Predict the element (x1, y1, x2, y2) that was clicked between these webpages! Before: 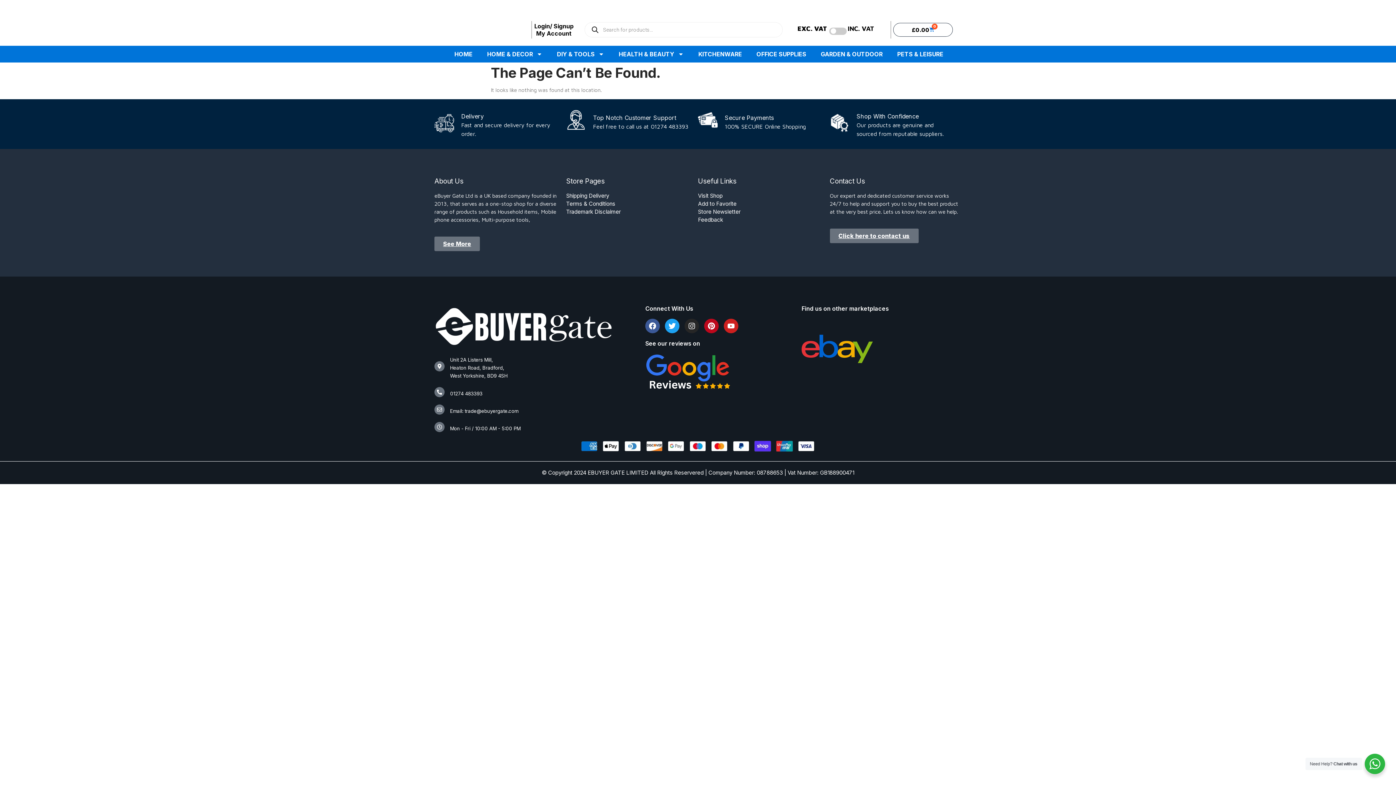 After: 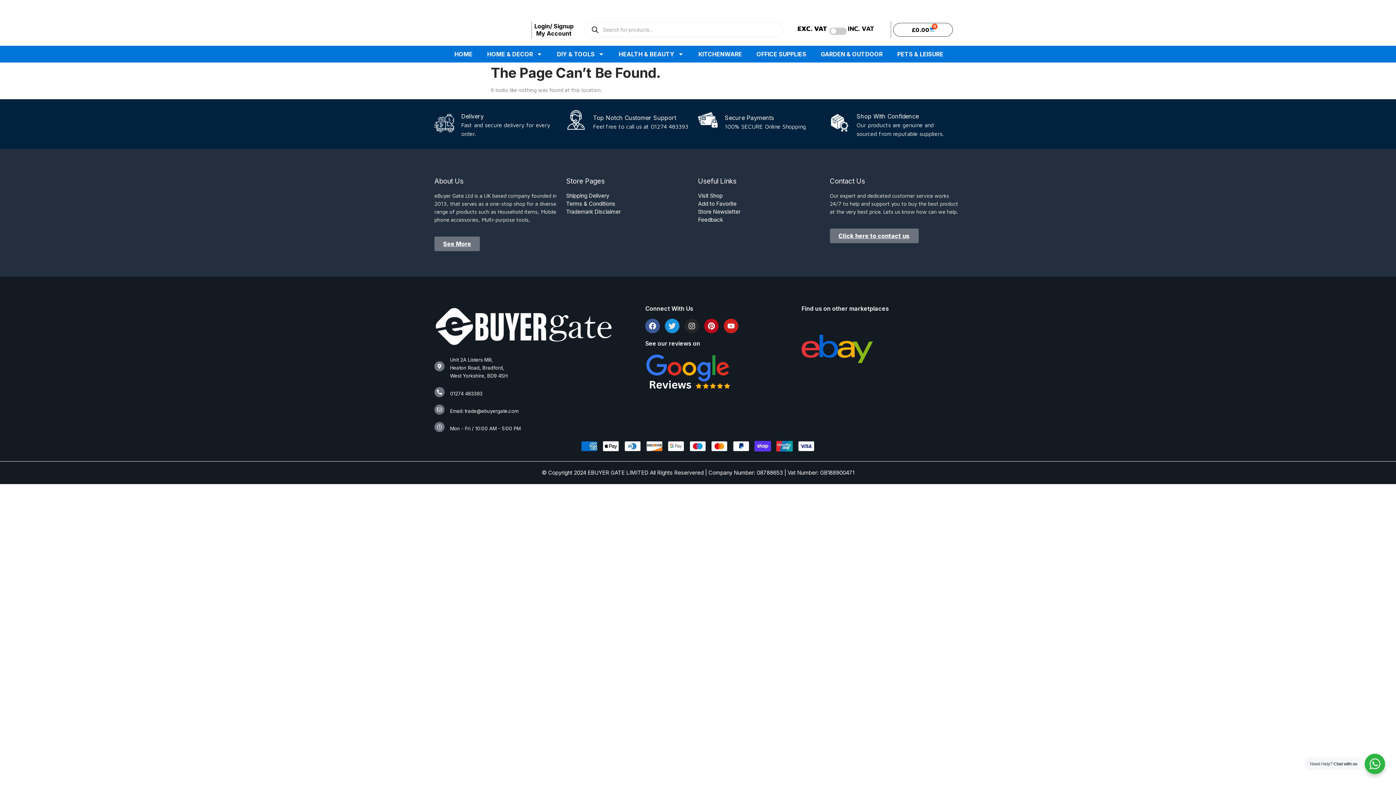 Action: bbox: (665, 318, 679, 333) label: Twitter